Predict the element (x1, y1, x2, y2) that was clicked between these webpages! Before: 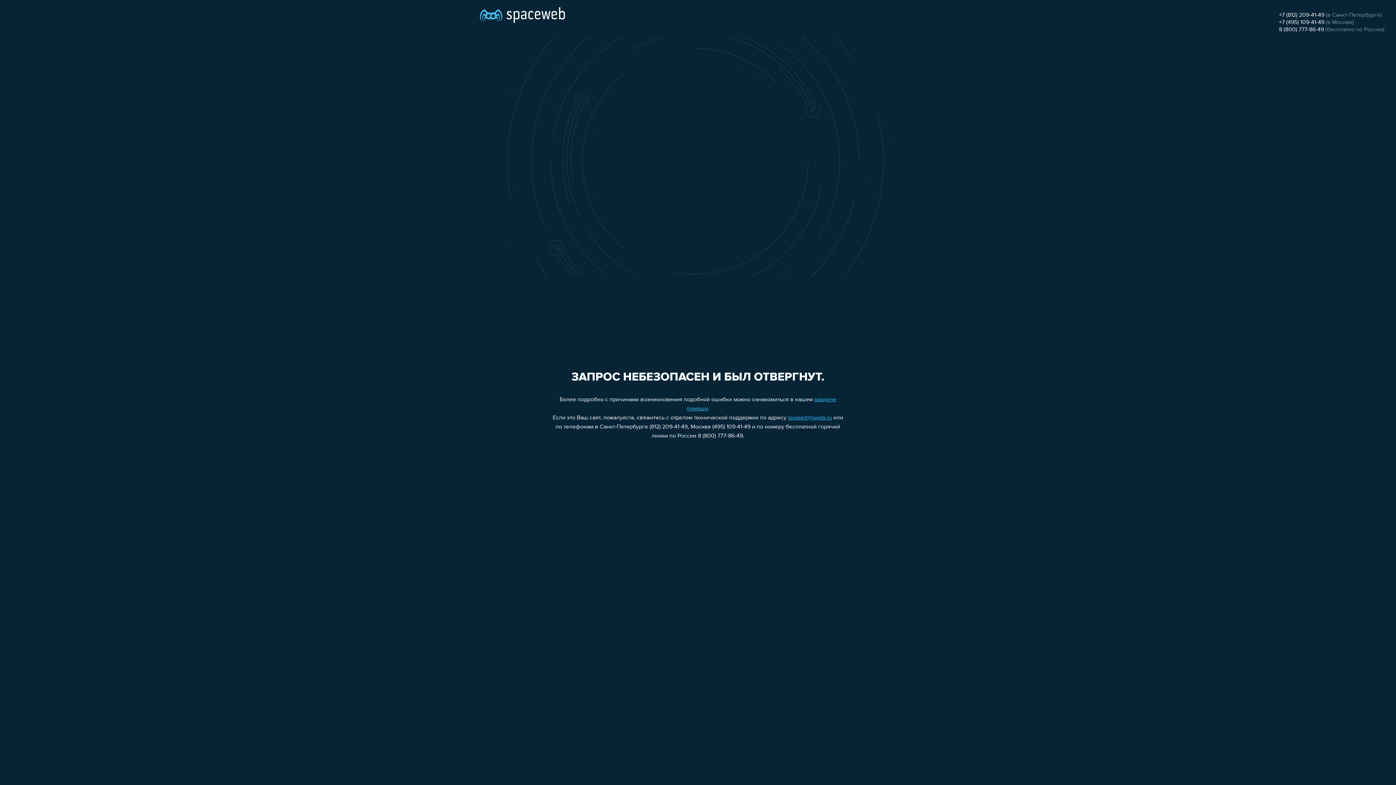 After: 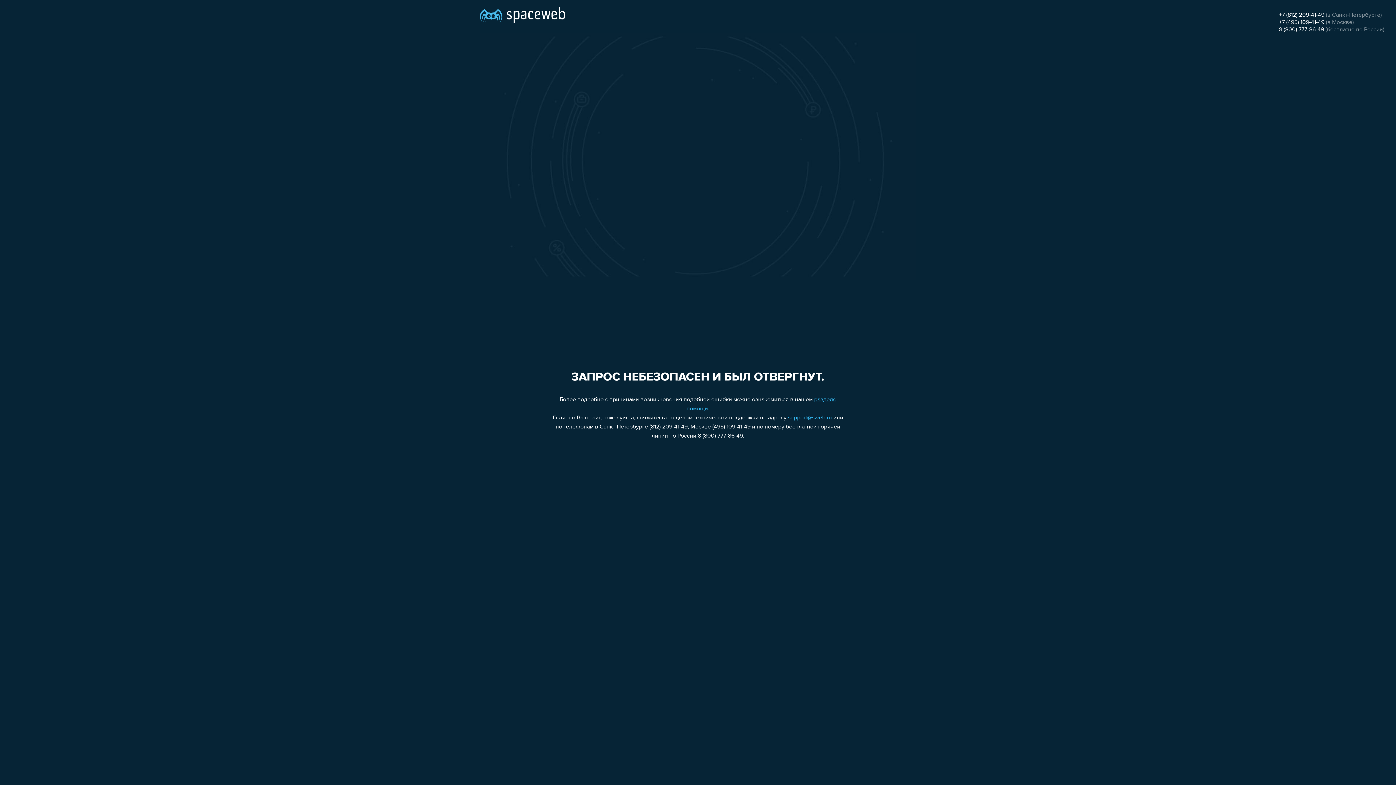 Action: label: +7 (495) 109-41-49 bbox: (1279, 19, 1324, 25)